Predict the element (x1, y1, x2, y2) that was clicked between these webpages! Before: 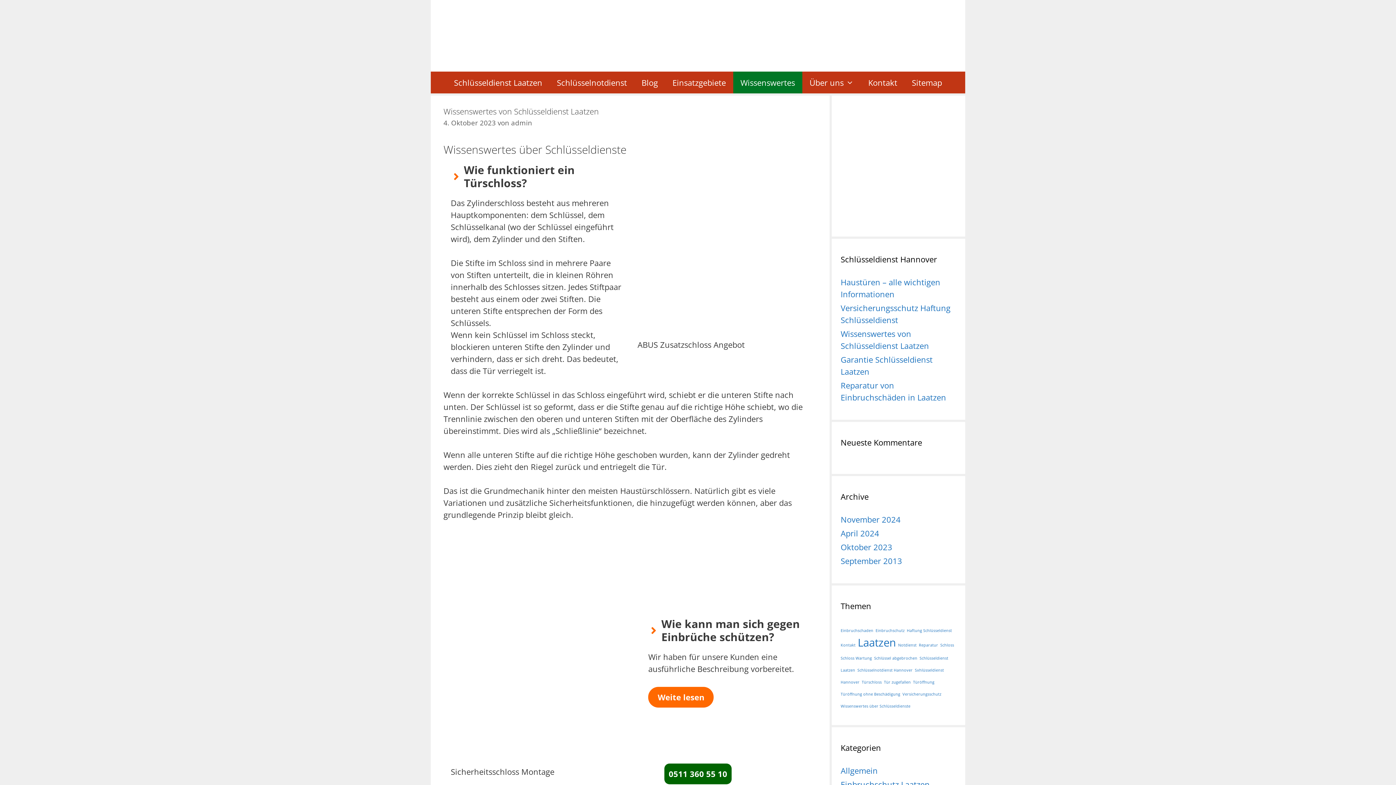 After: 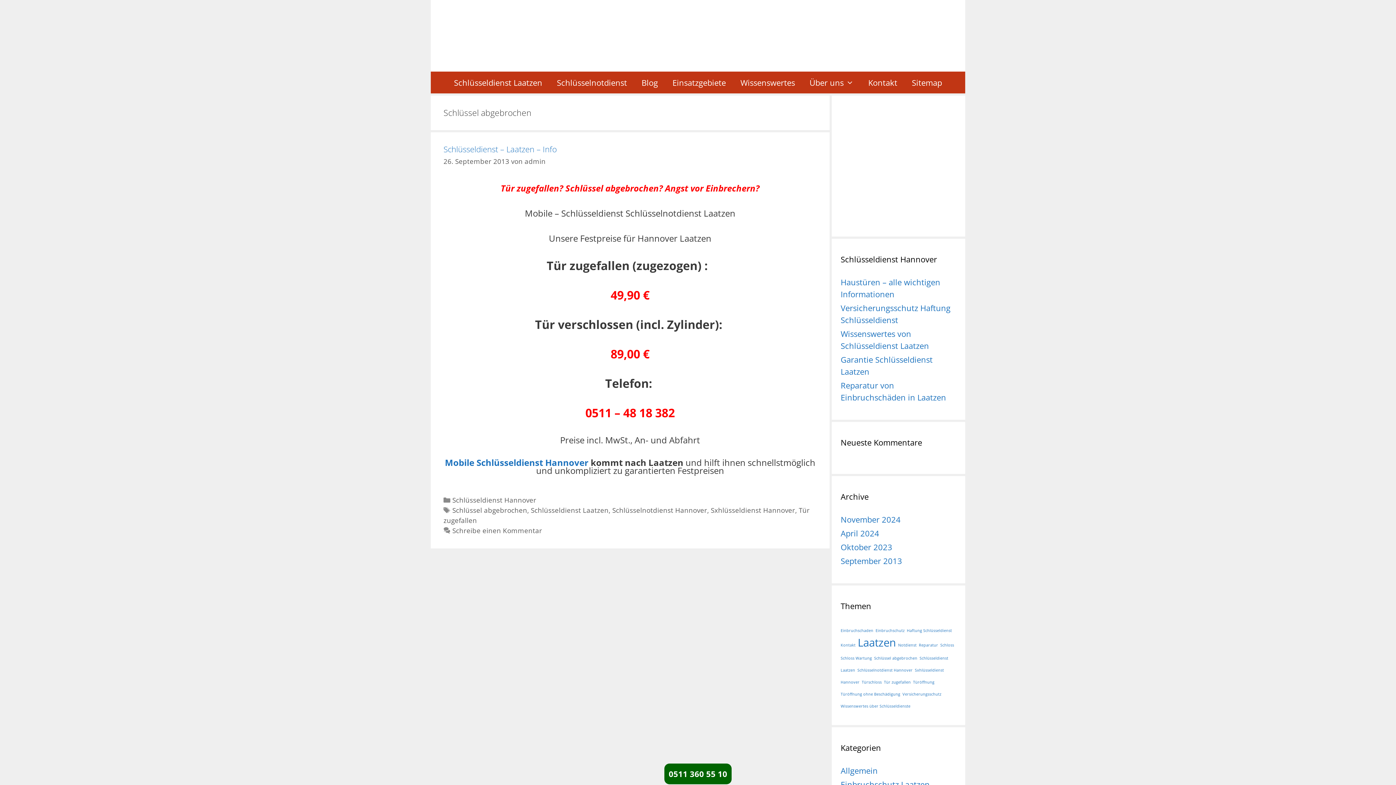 Action: label: Schlüssel abgebrochen (1 Eintrag) bbox: (874, 656, 917, 661)